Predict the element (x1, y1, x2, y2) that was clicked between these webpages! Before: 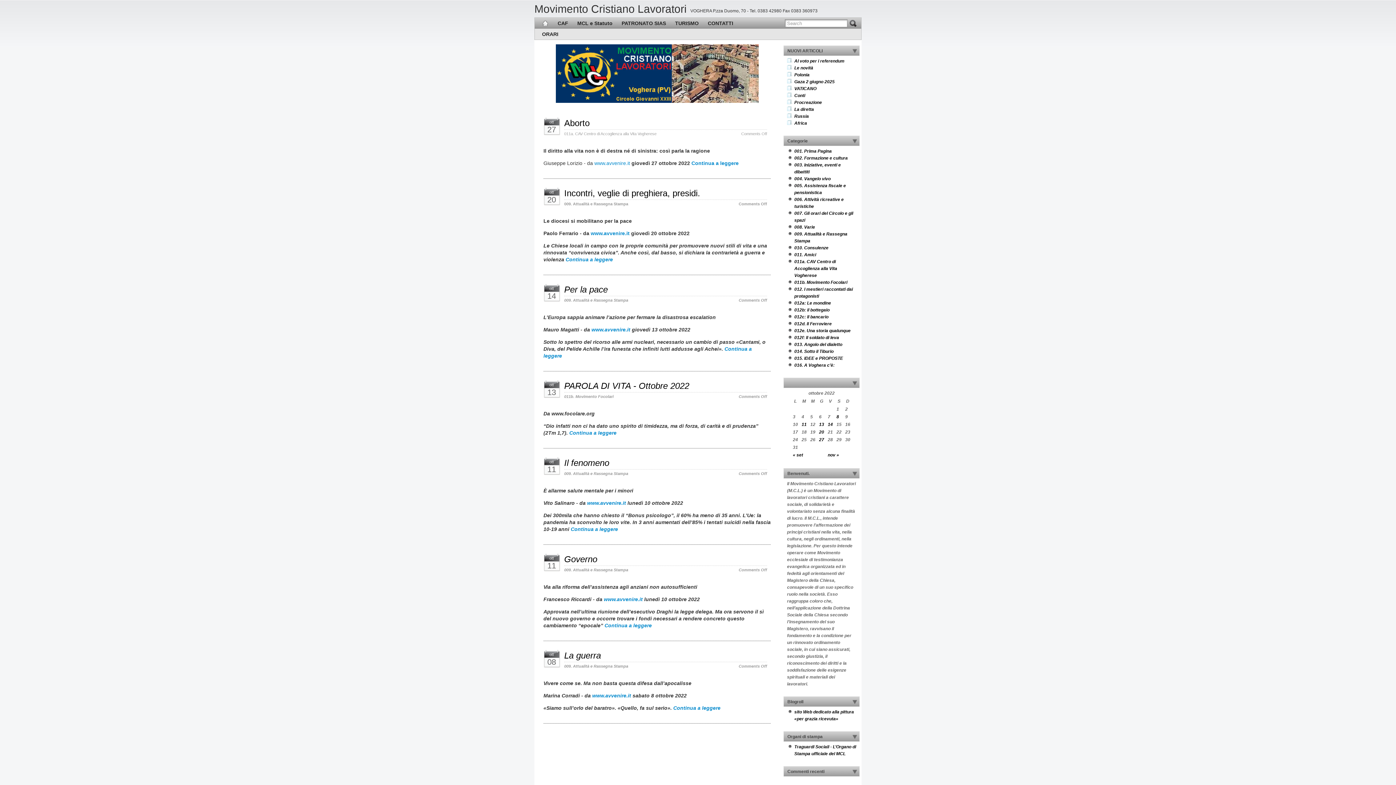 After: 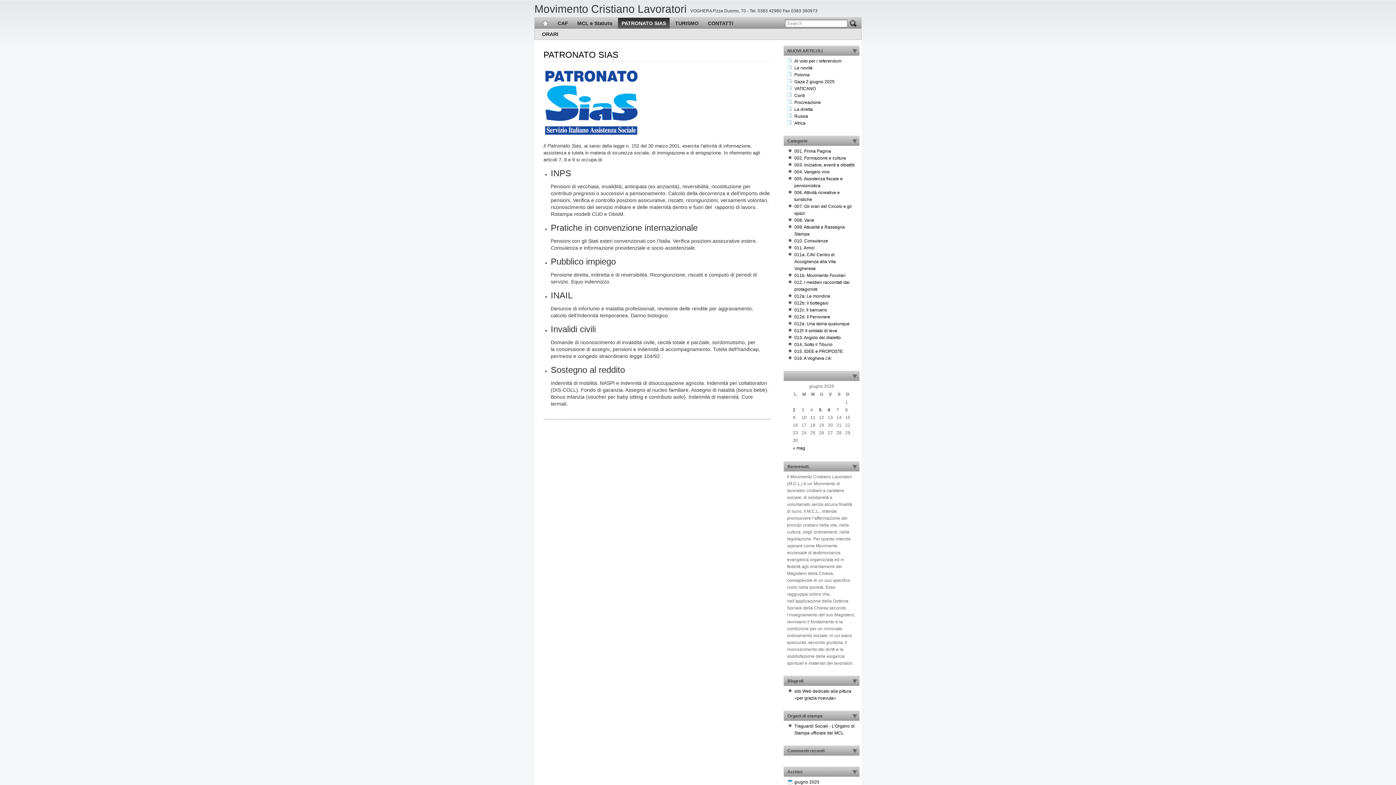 Action: label: PATRONATO SIAS bbox: (618, 17, 669, 28)